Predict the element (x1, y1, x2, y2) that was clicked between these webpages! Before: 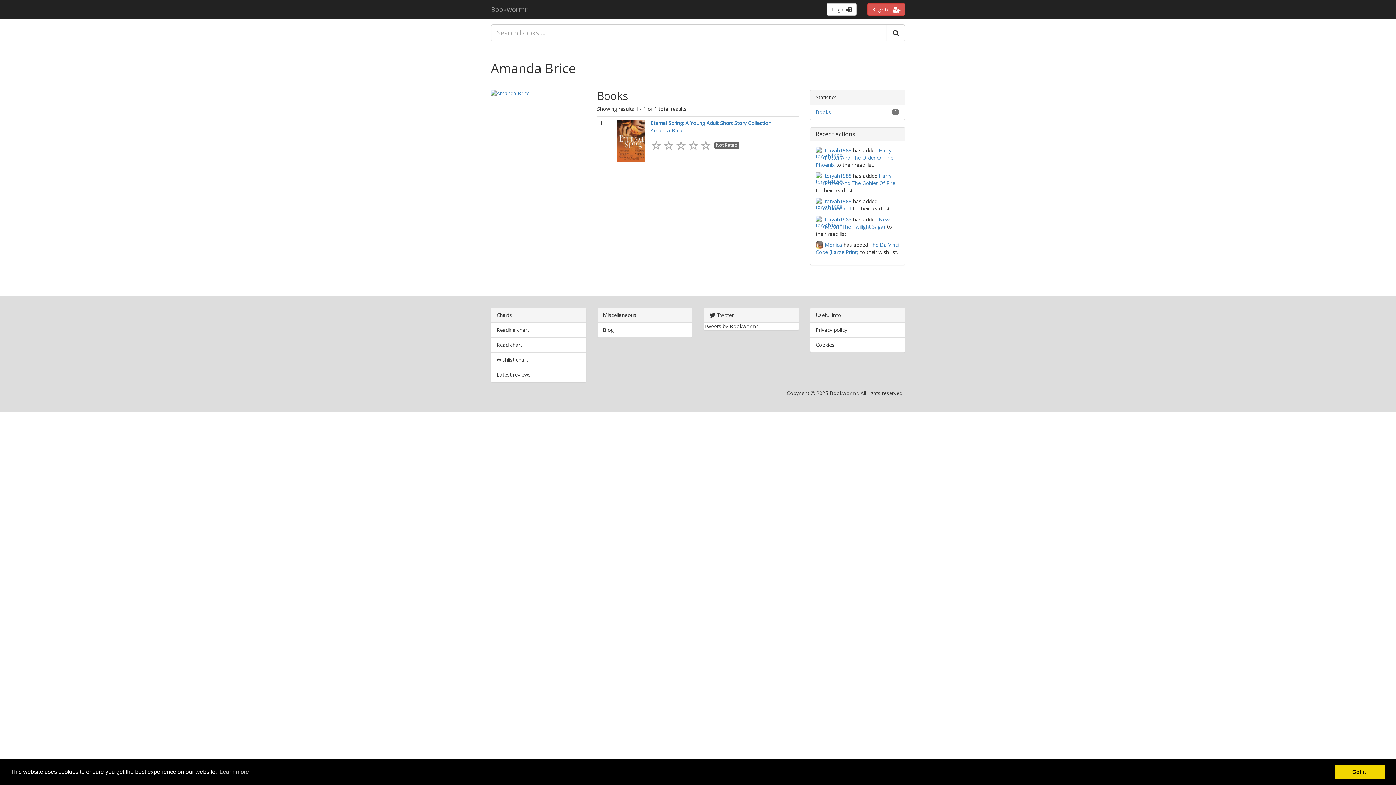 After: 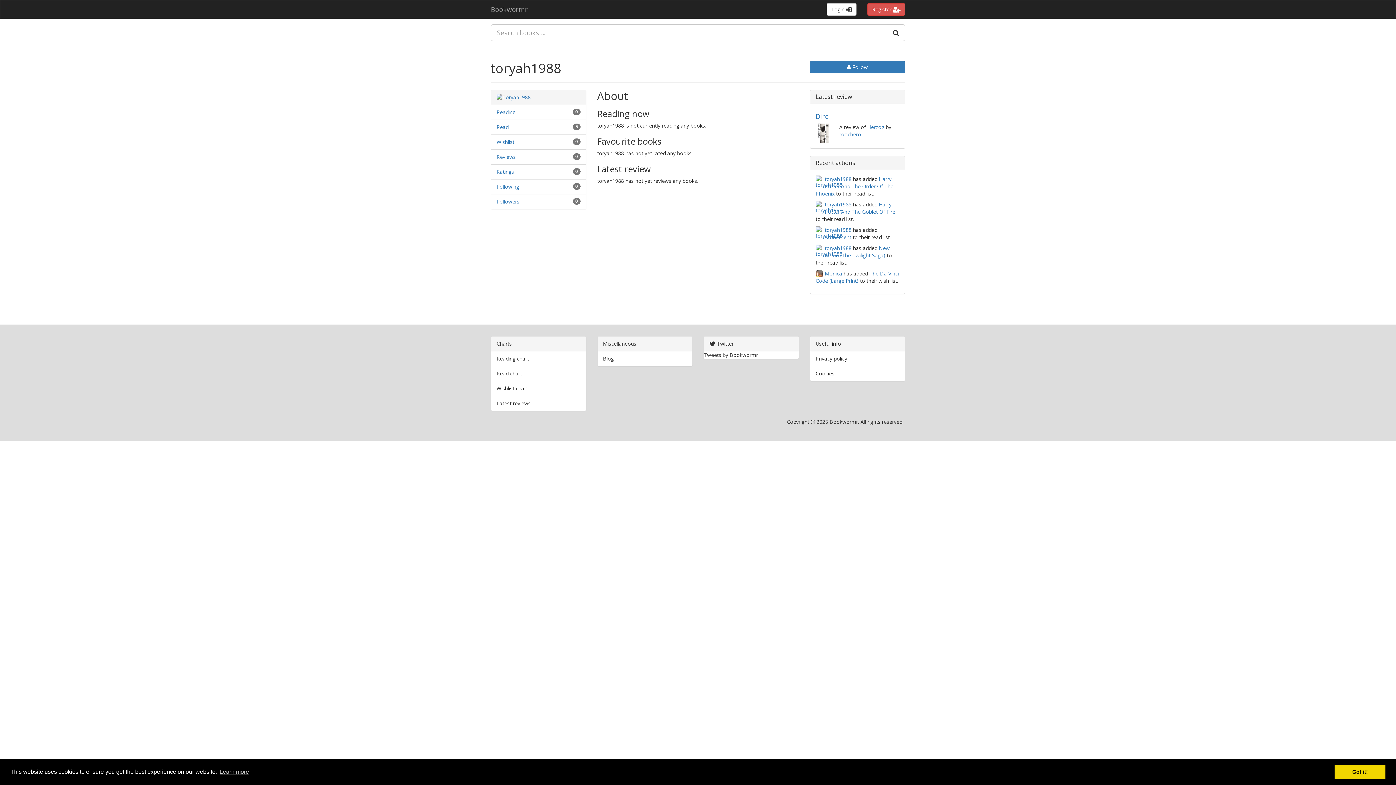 Action: bbox: (824, 172, 851, 179) label: toryah1988